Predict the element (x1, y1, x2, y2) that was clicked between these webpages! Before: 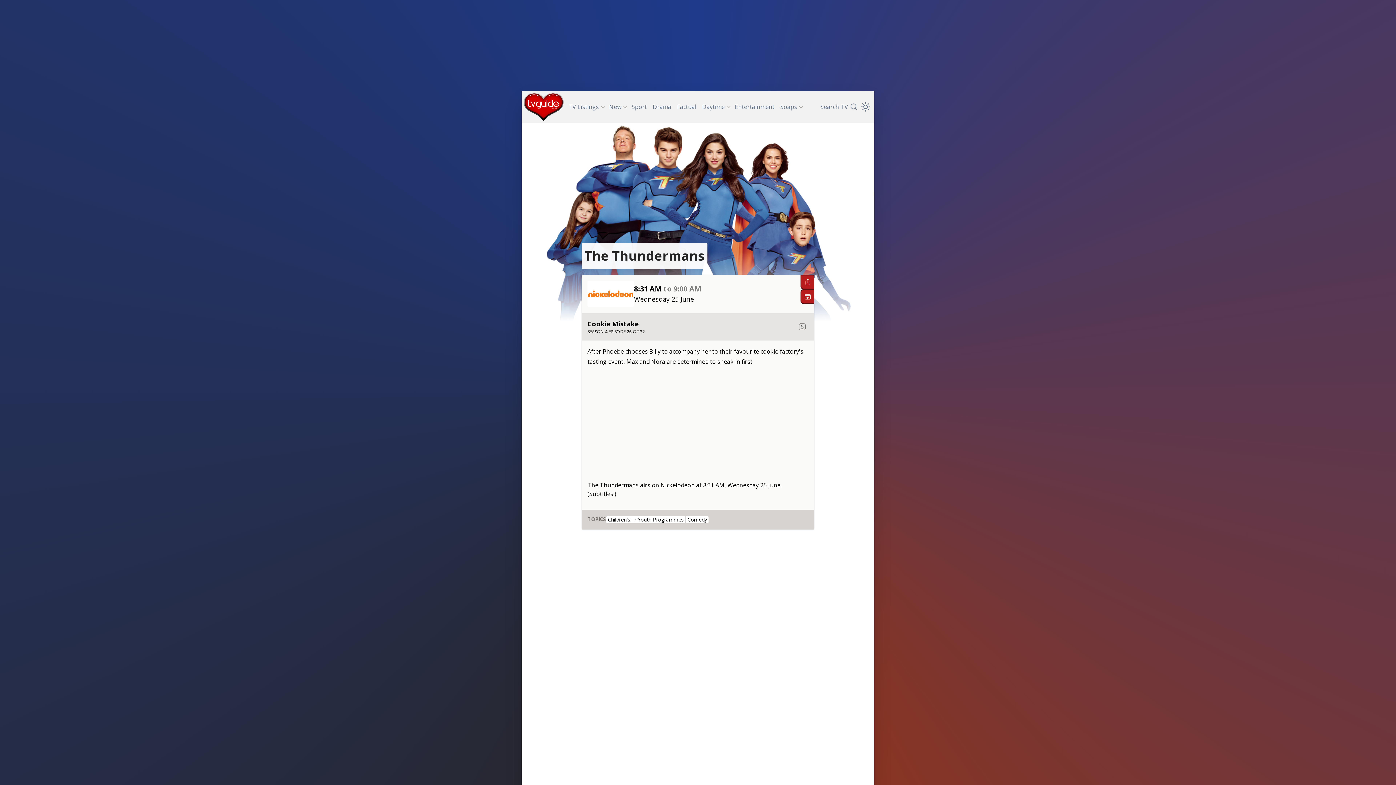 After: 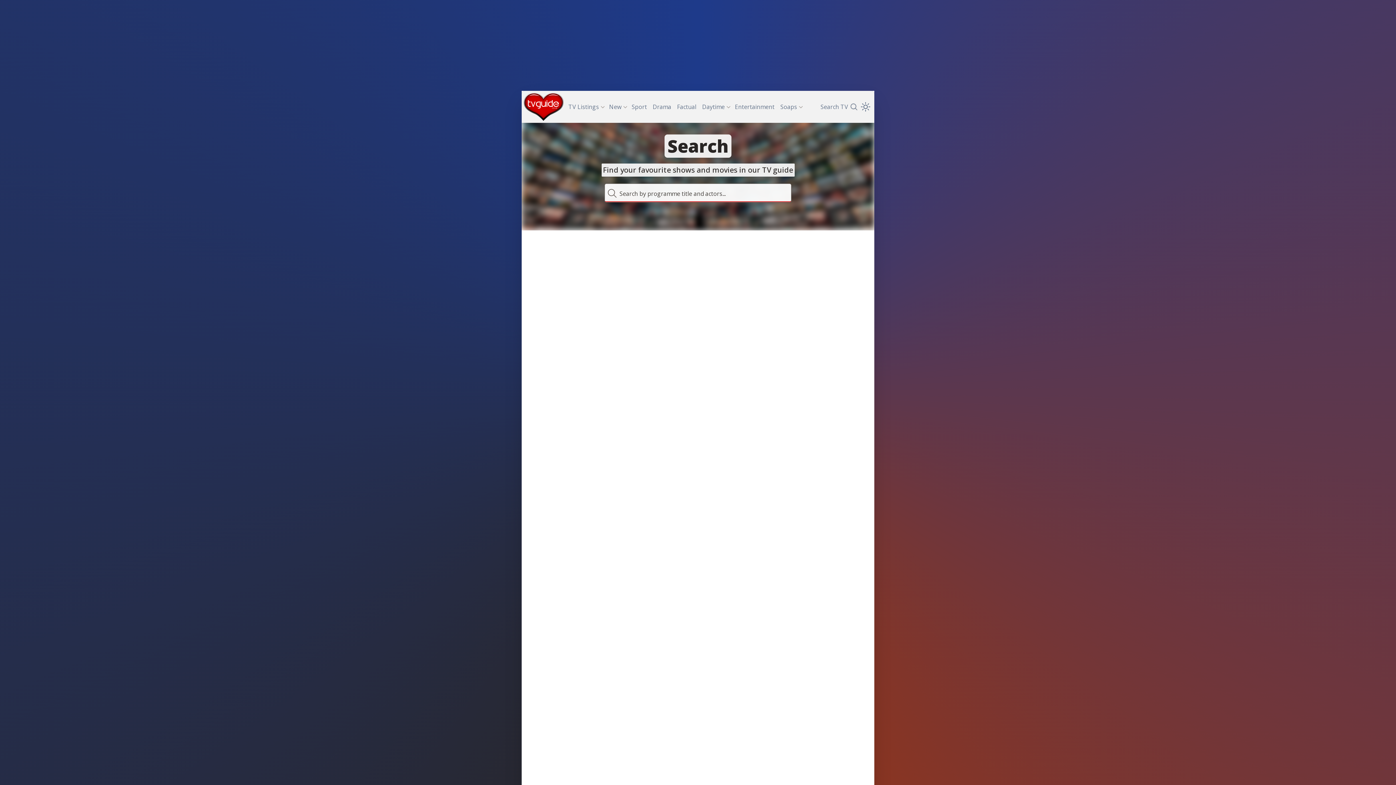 Action: label: Search TV
Search TV Guide bbox: (817, 101, 860, 112)